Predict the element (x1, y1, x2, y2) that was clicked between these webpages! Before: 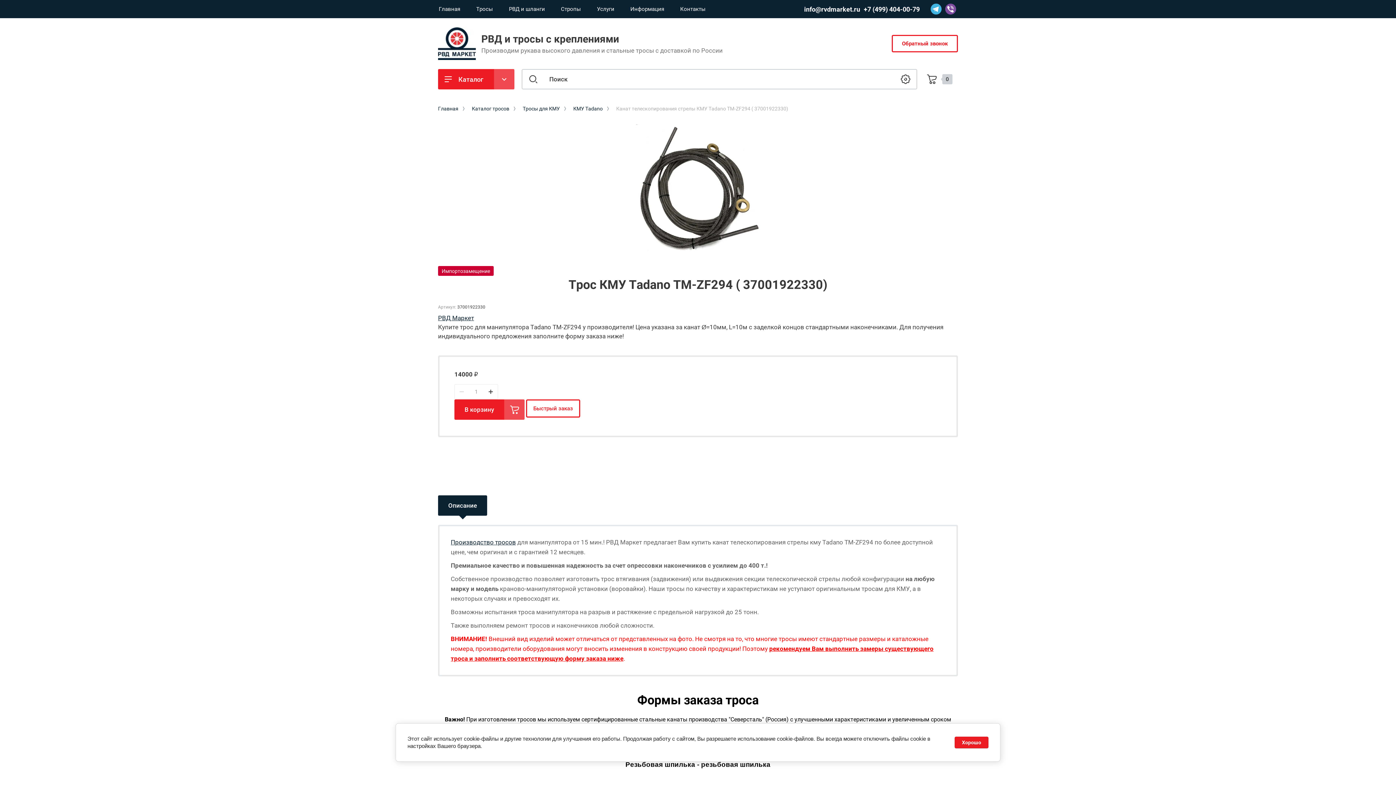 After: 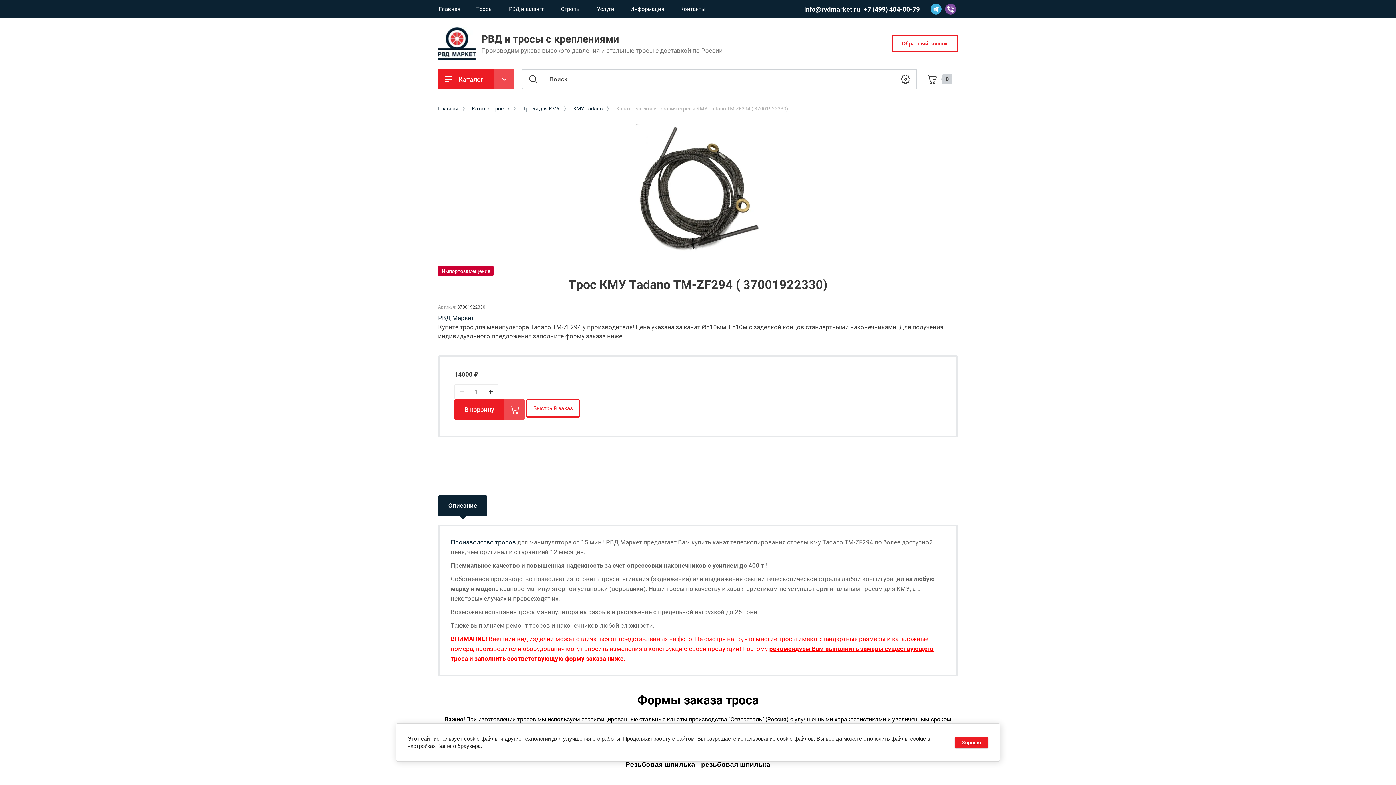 Action: bbox: (945, 3, 956, 14)